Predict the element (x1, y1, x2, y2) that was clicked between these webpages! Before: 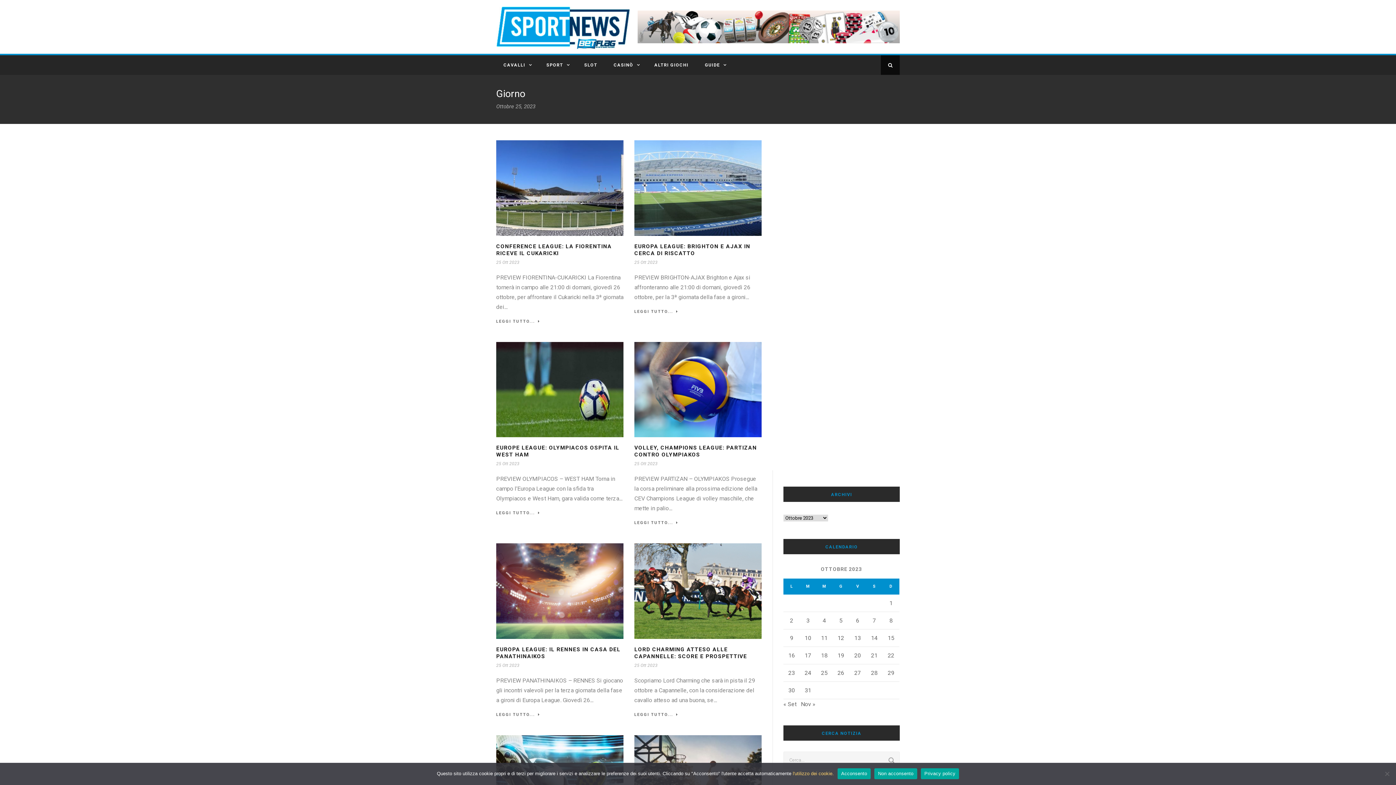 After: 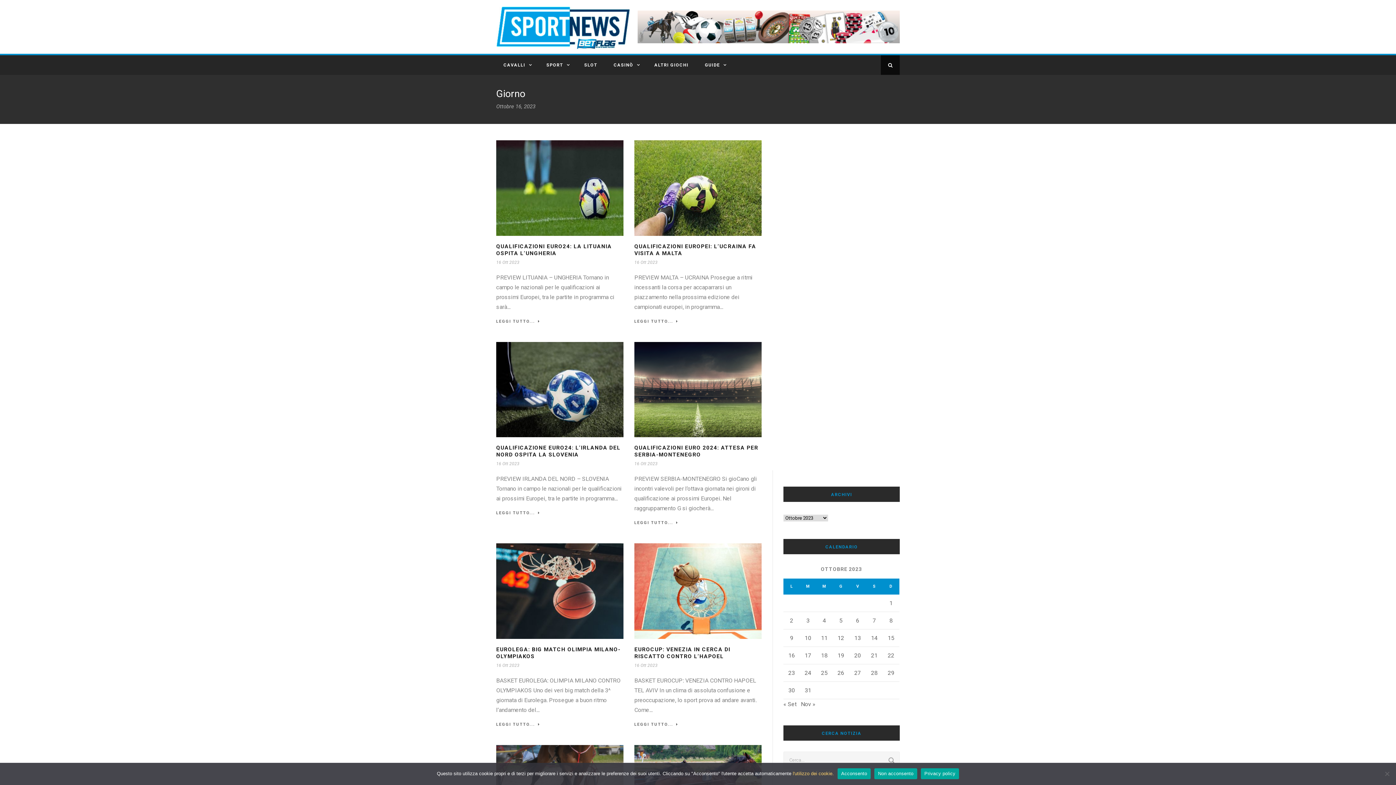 Action: label: Articoli pubblicati in 16 October 2023 bbox: (788, 652, 795, 659)